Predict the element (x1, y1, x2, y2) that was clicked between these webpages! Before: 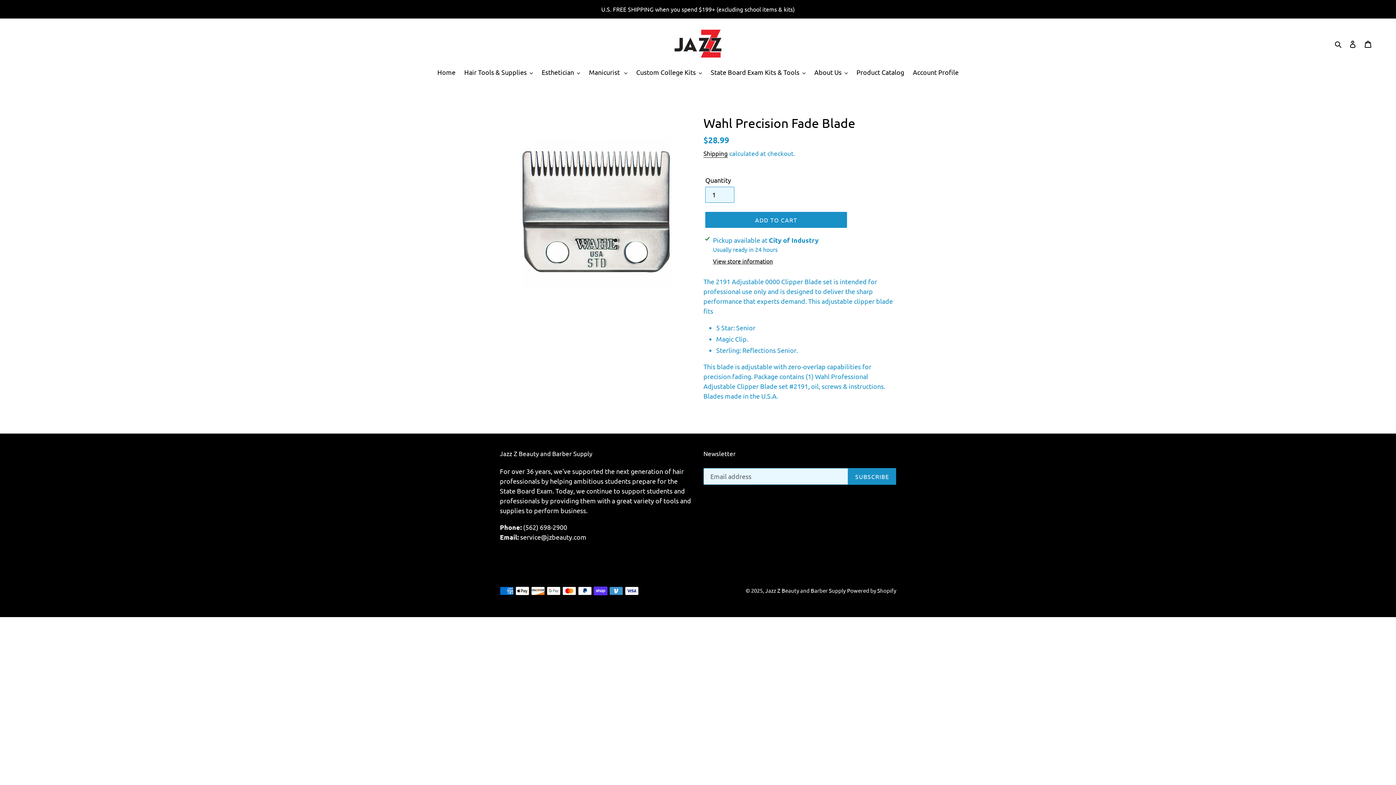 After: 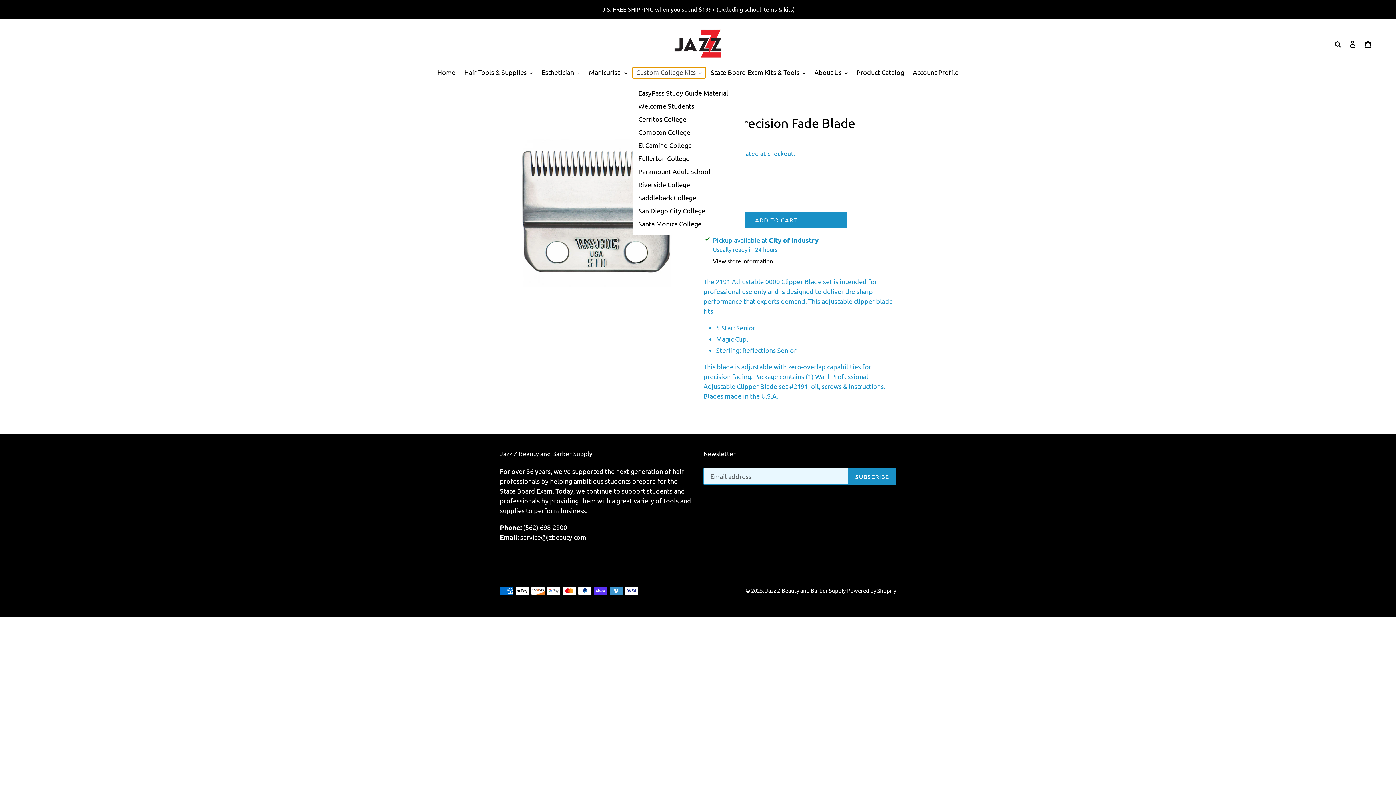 Action: label: Custom College Kits bbox: (632, 67, 705, 78)